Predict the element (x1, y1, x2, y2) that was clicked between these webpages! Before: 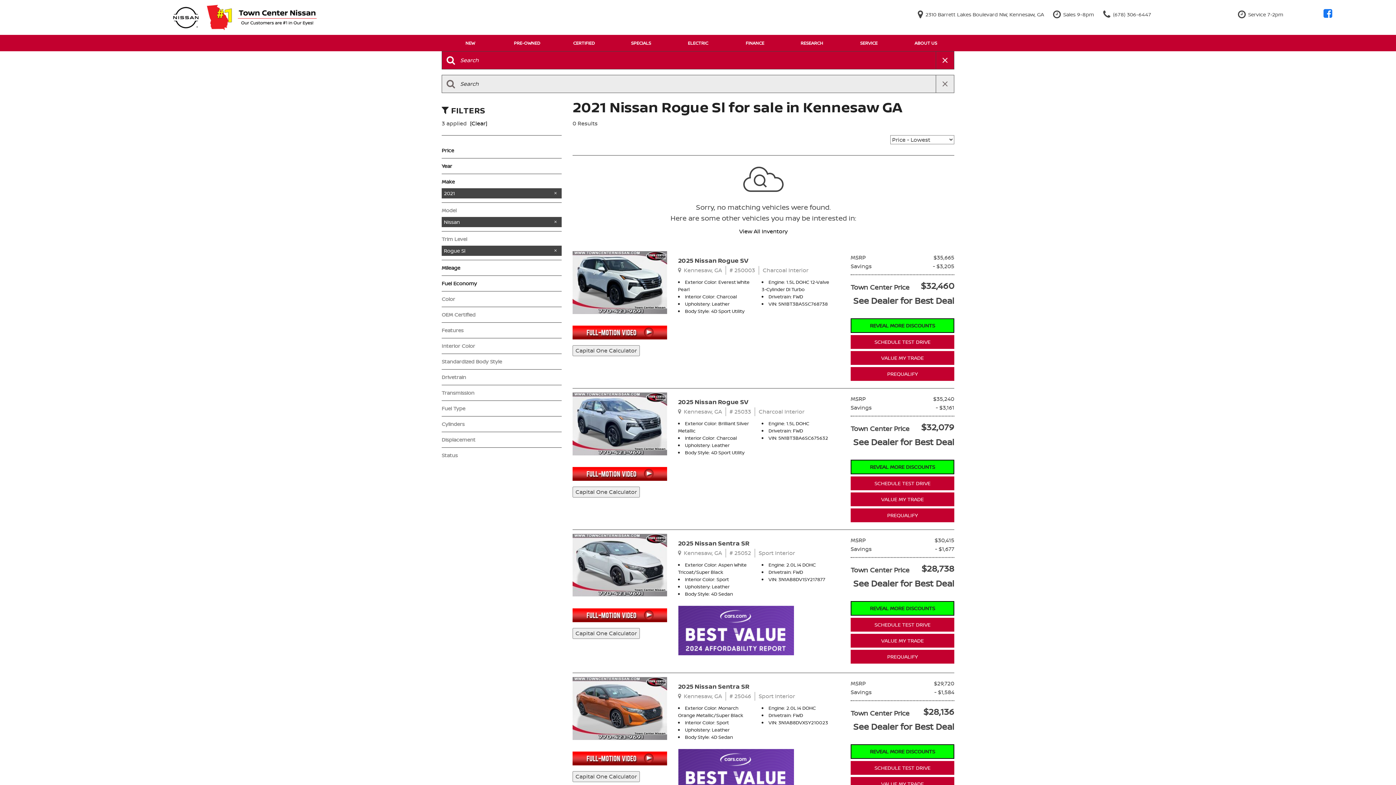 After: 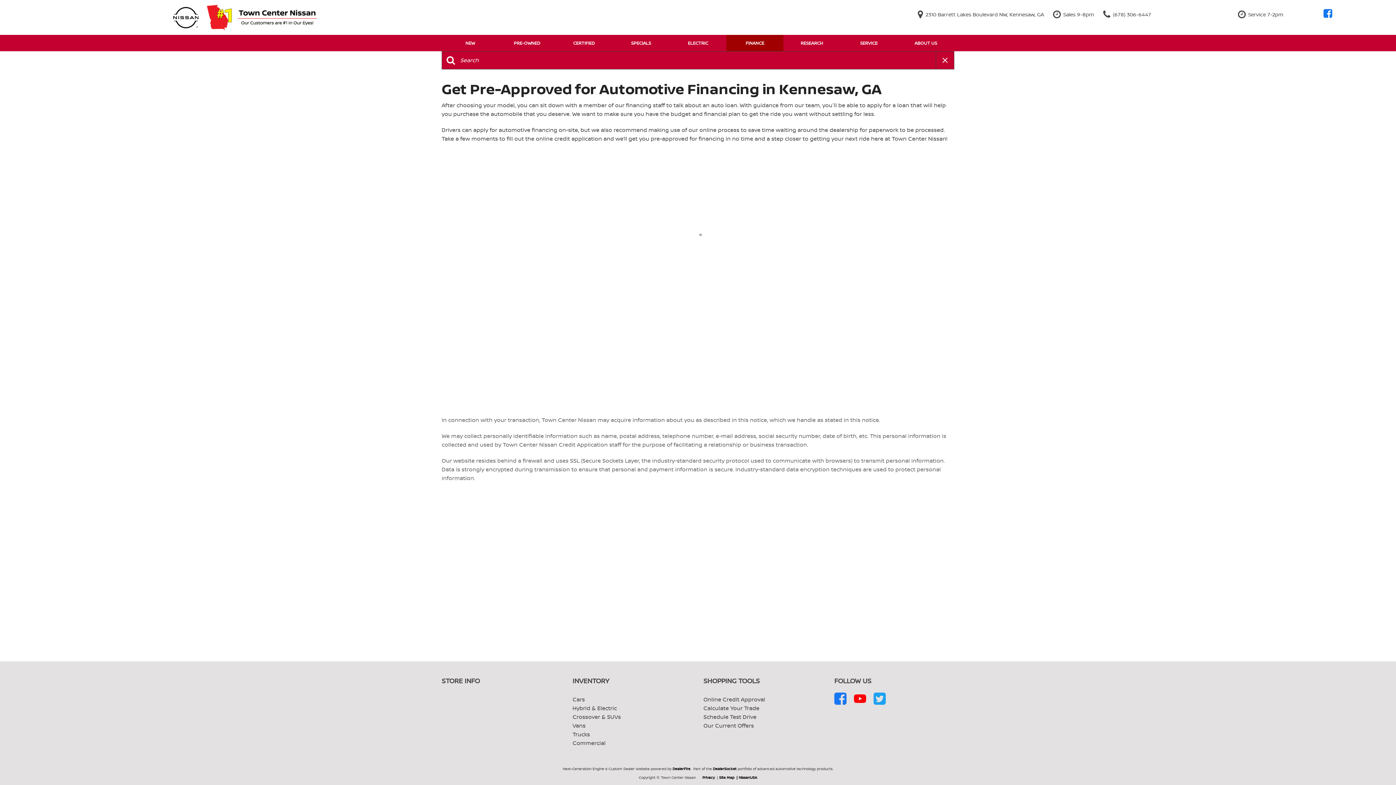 Action: bbox: (726, 34, 783, 51) label: FINANCE